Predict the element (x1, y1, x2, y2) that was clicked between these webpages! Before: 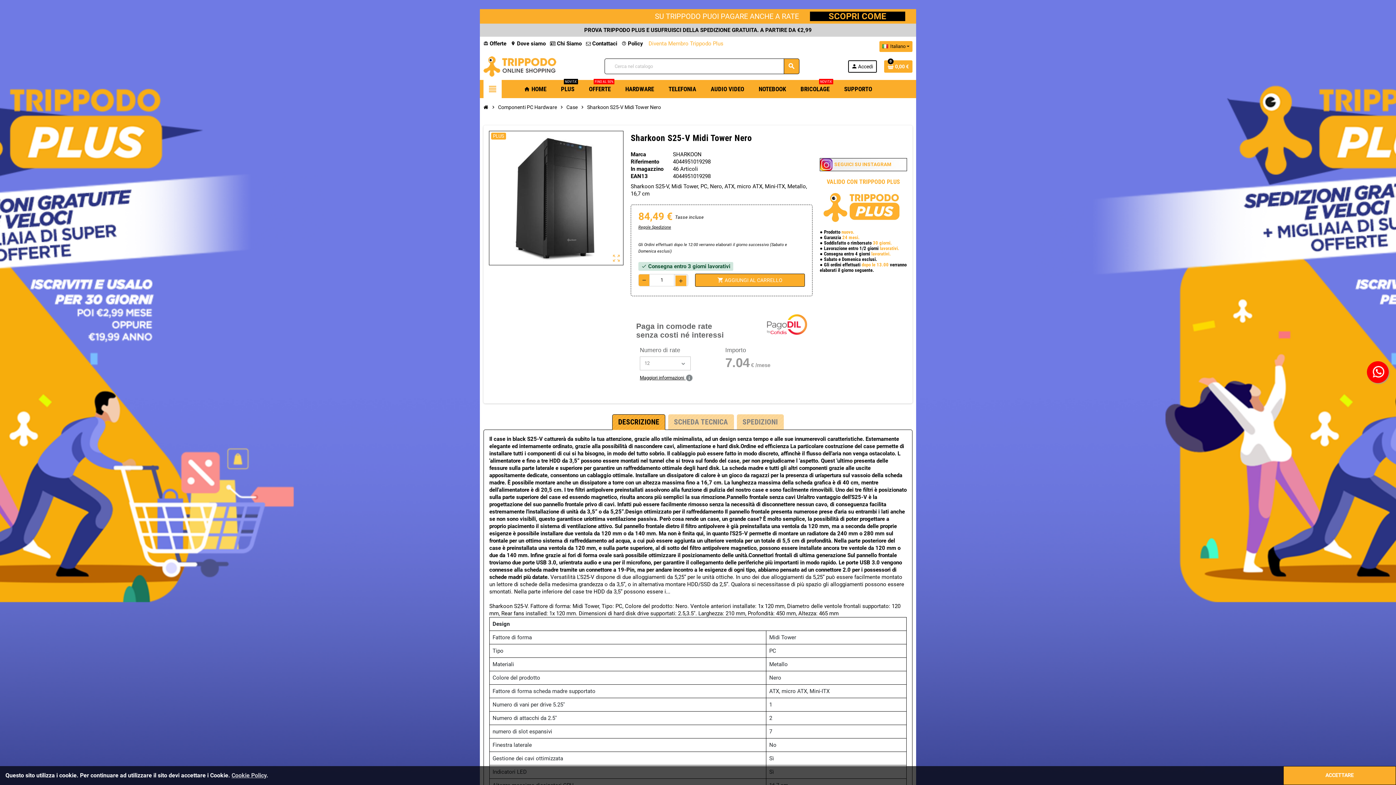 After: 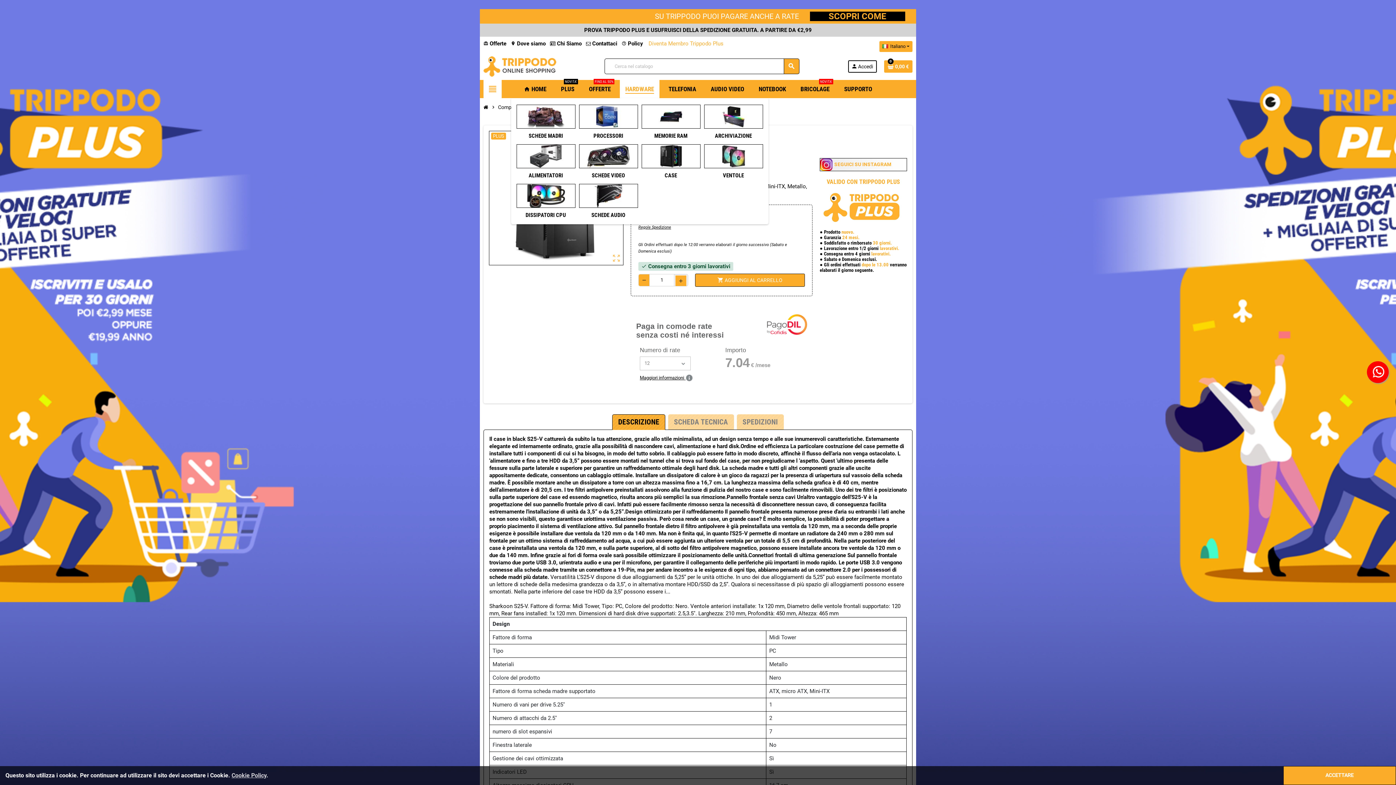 Action: bbox: (620, 80, 659, 98) label: HARDWARE